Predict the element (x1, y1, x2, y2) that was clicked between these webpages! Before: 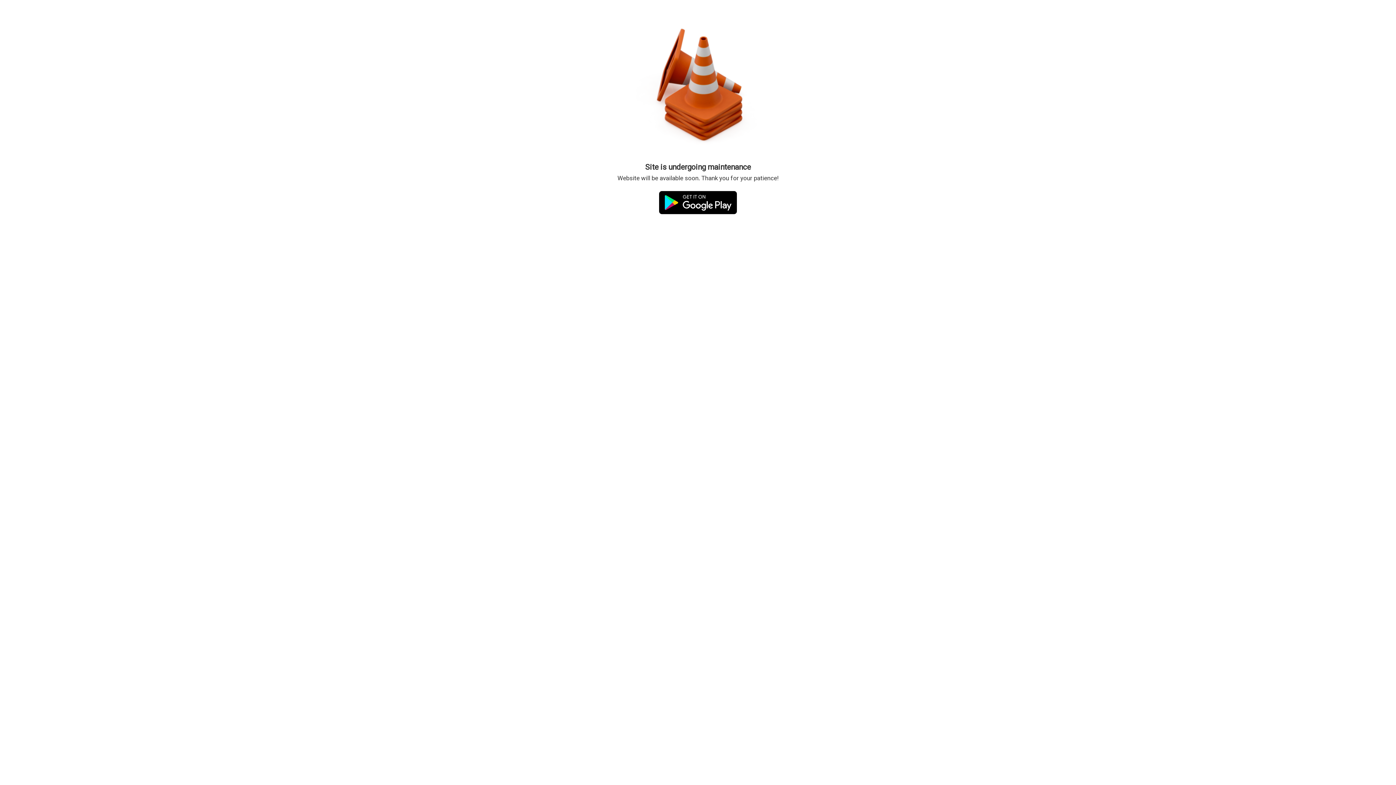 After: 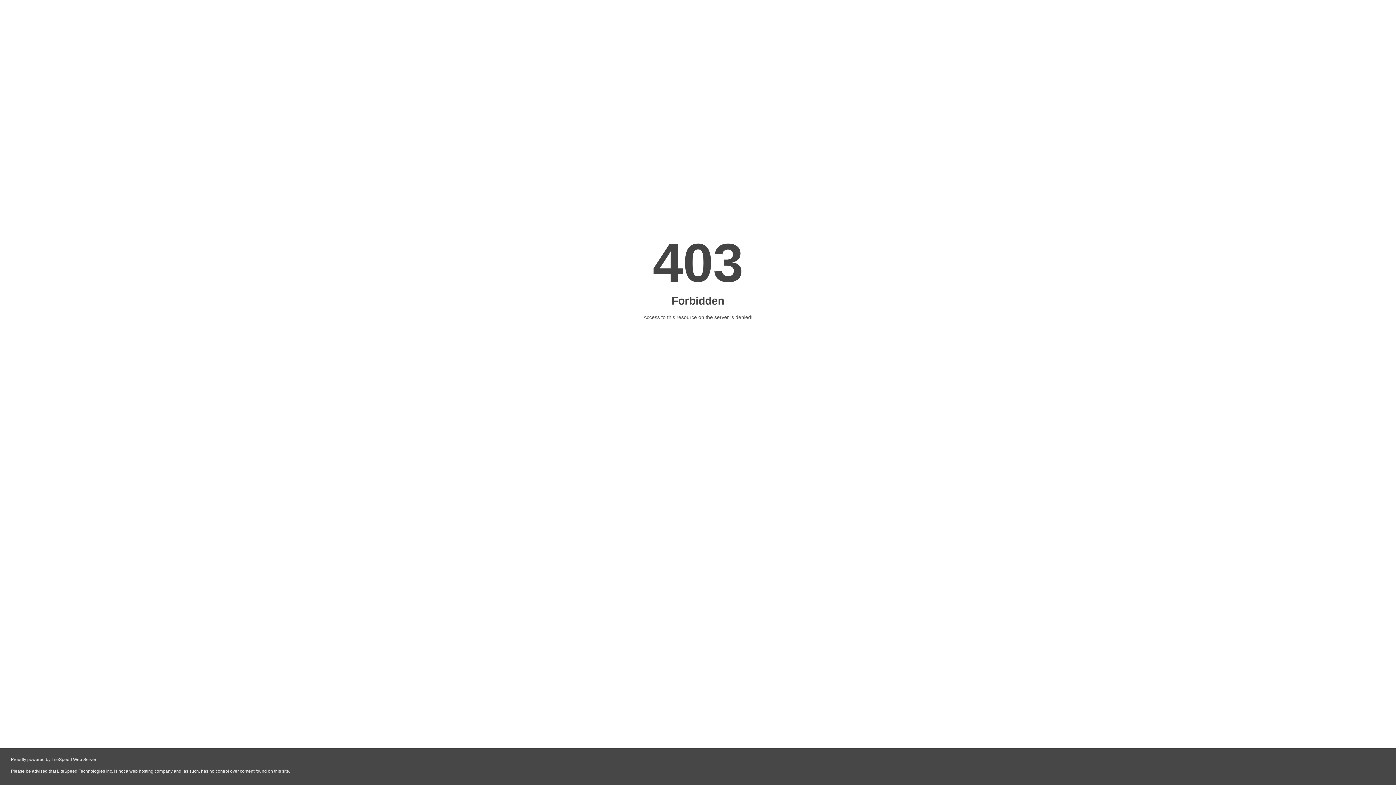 Action: bbox: (657, 198, 739, 205)